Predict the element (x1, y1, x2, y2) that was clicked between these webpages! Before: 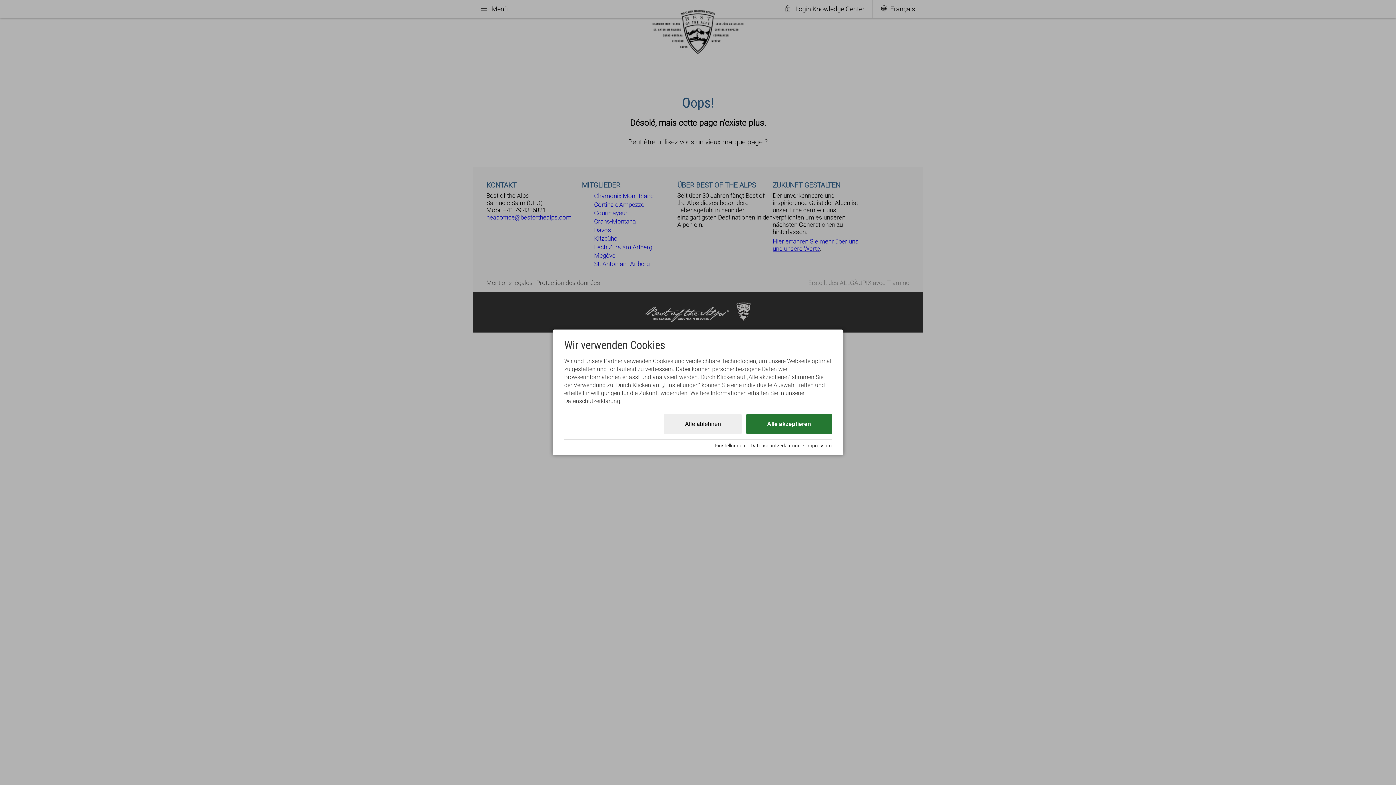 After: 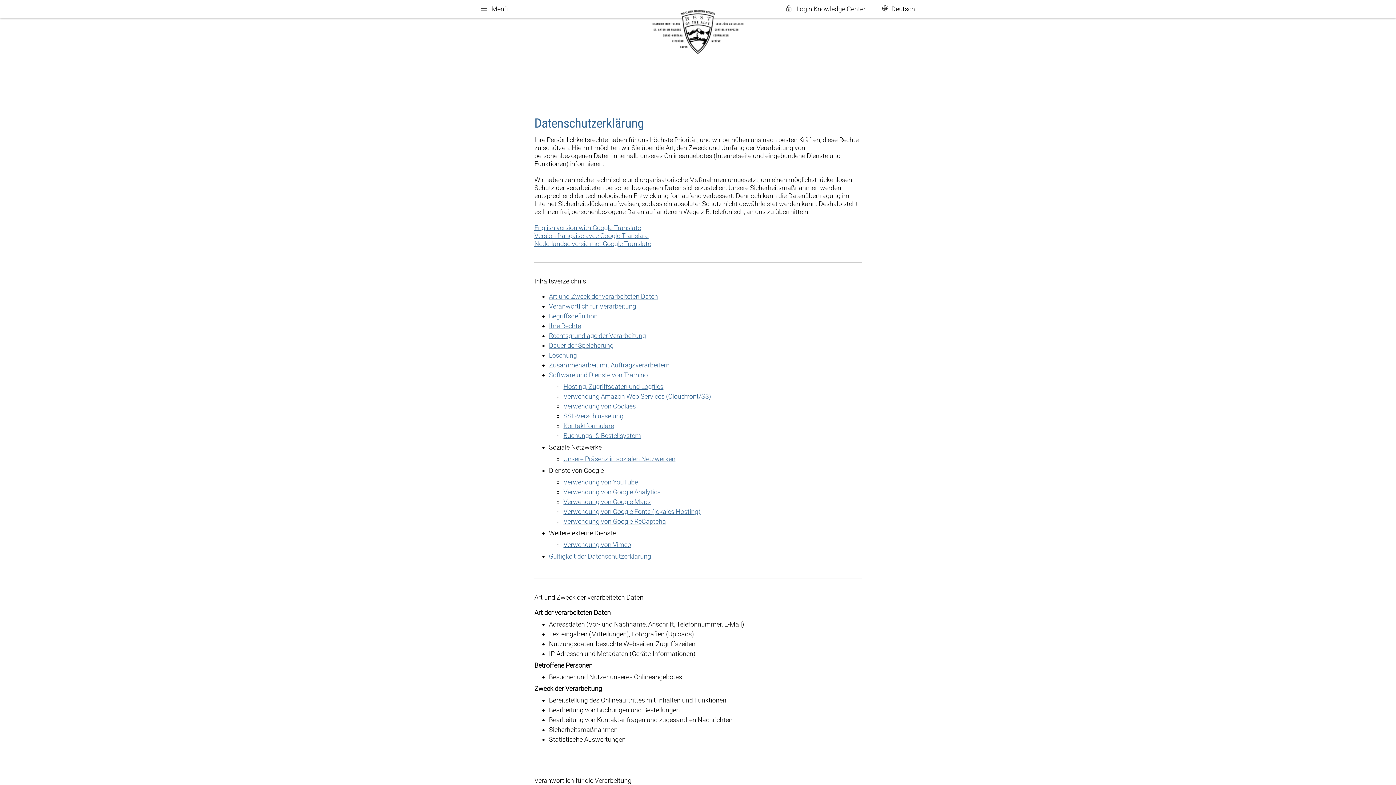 Action: label: Datenschutzerklärung bbox: (750, 442, 801, 448)